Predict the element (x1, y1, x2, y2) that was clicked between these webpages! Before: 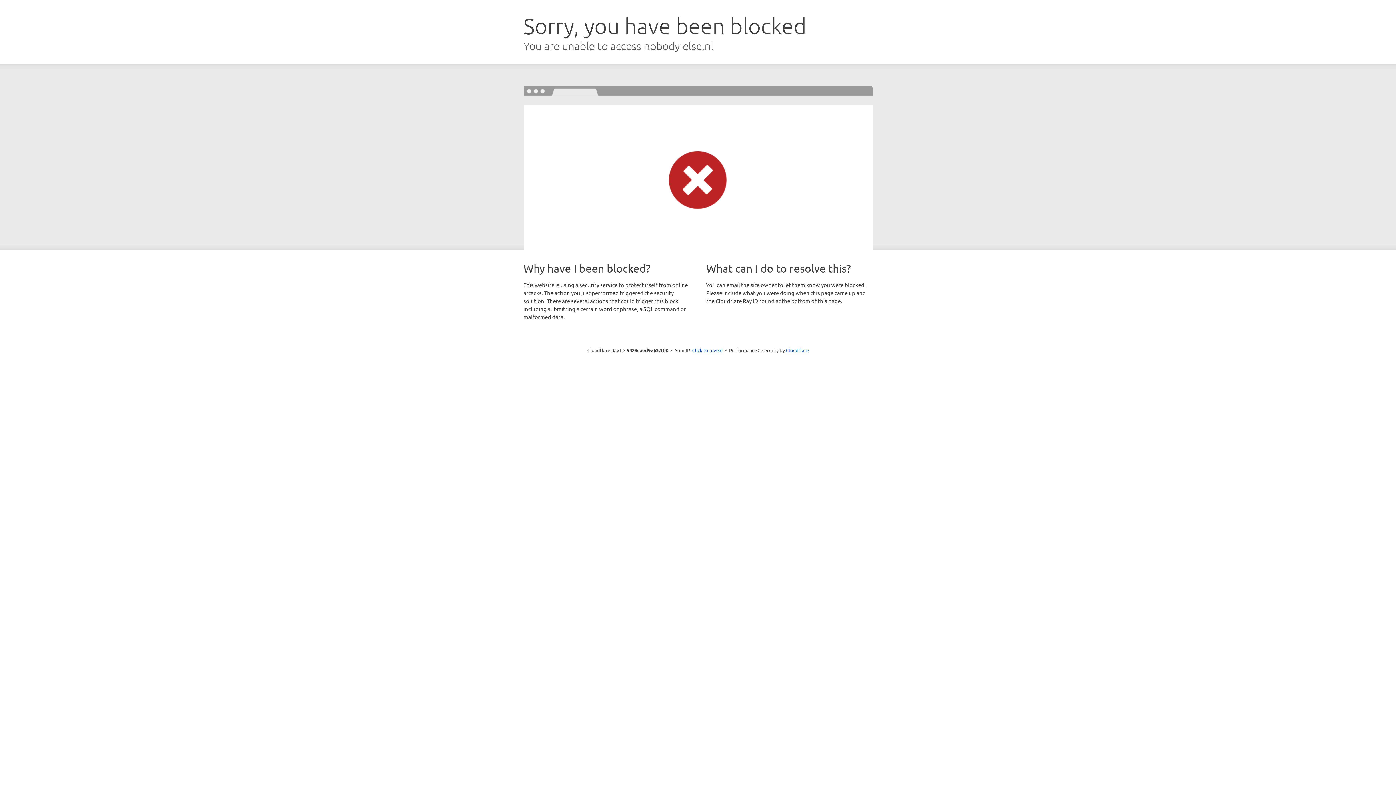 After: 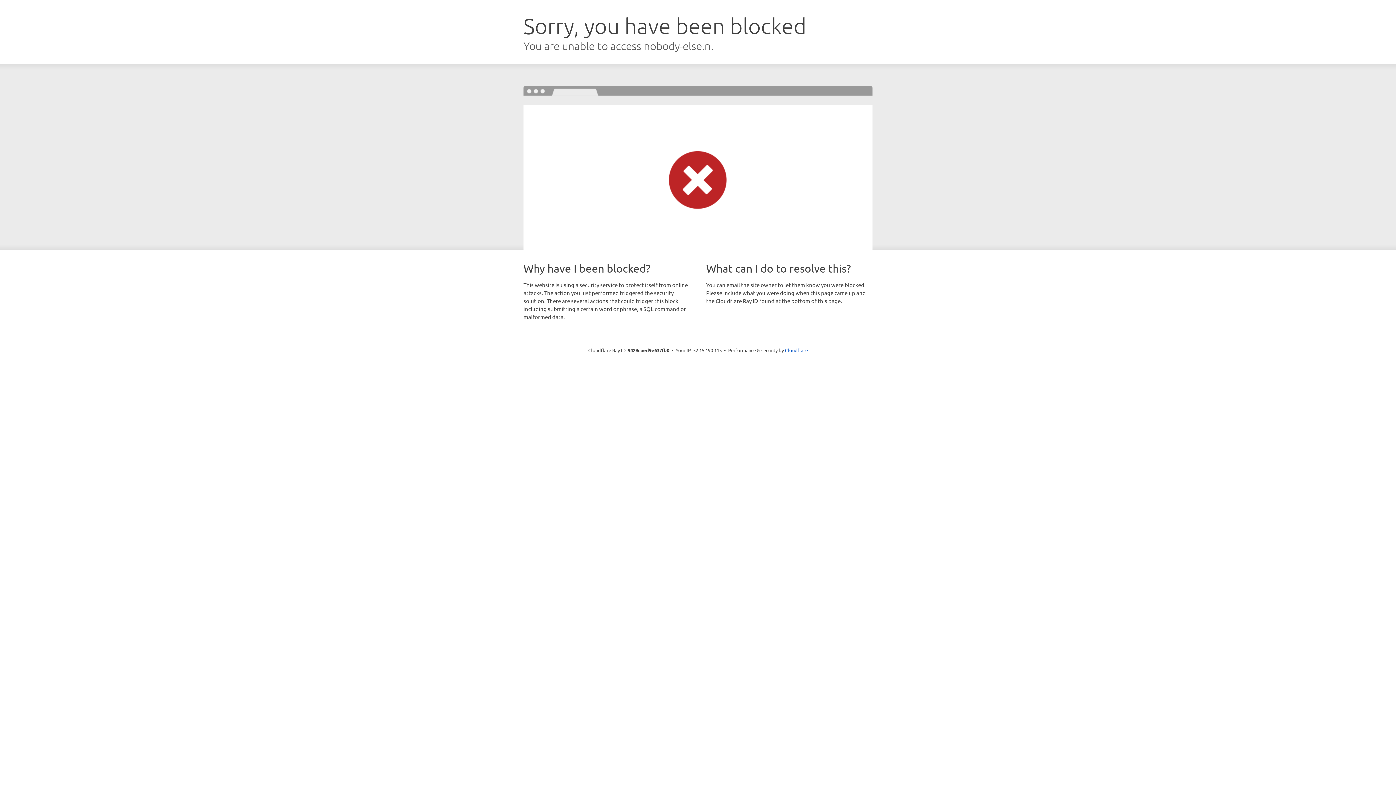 Action: bbox: (692, 346, 722, 353) label: Click to reveal